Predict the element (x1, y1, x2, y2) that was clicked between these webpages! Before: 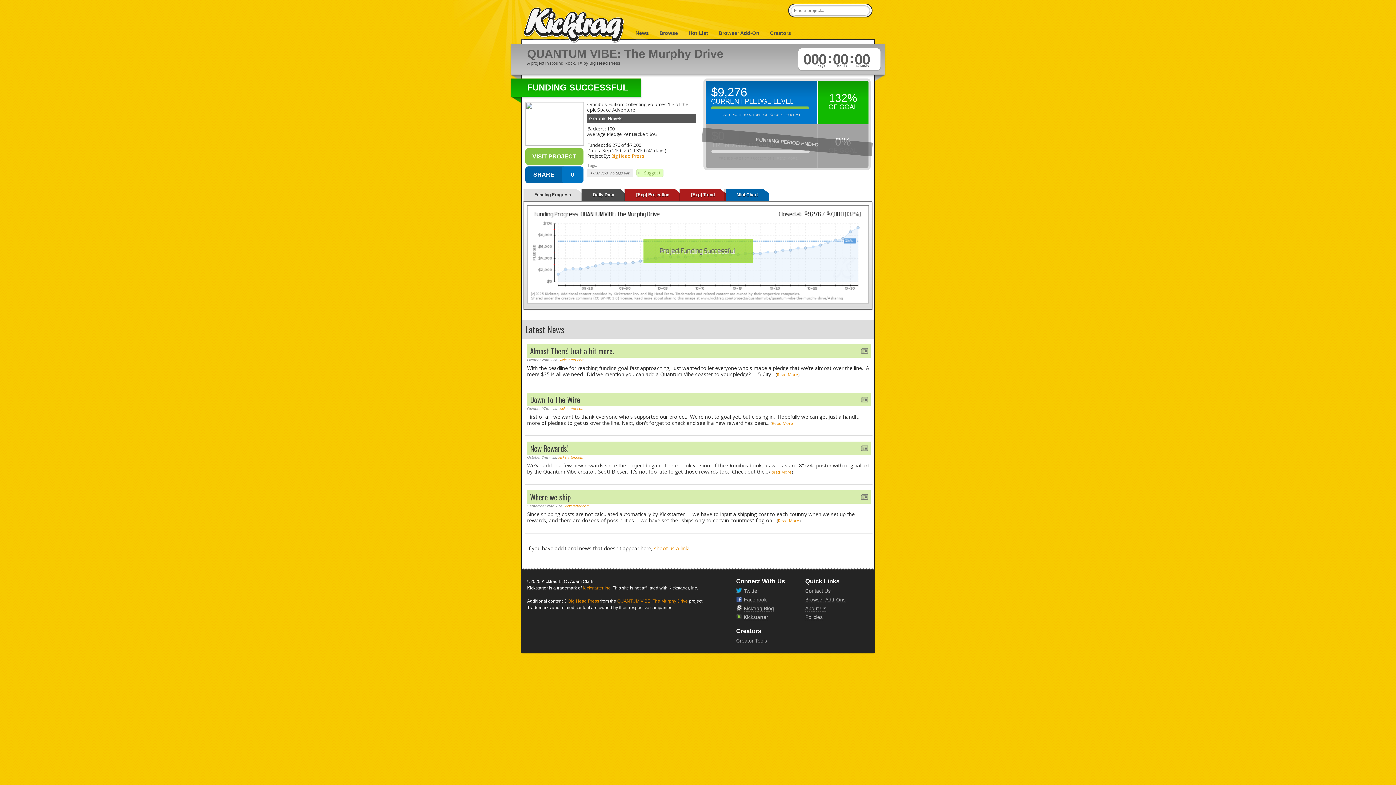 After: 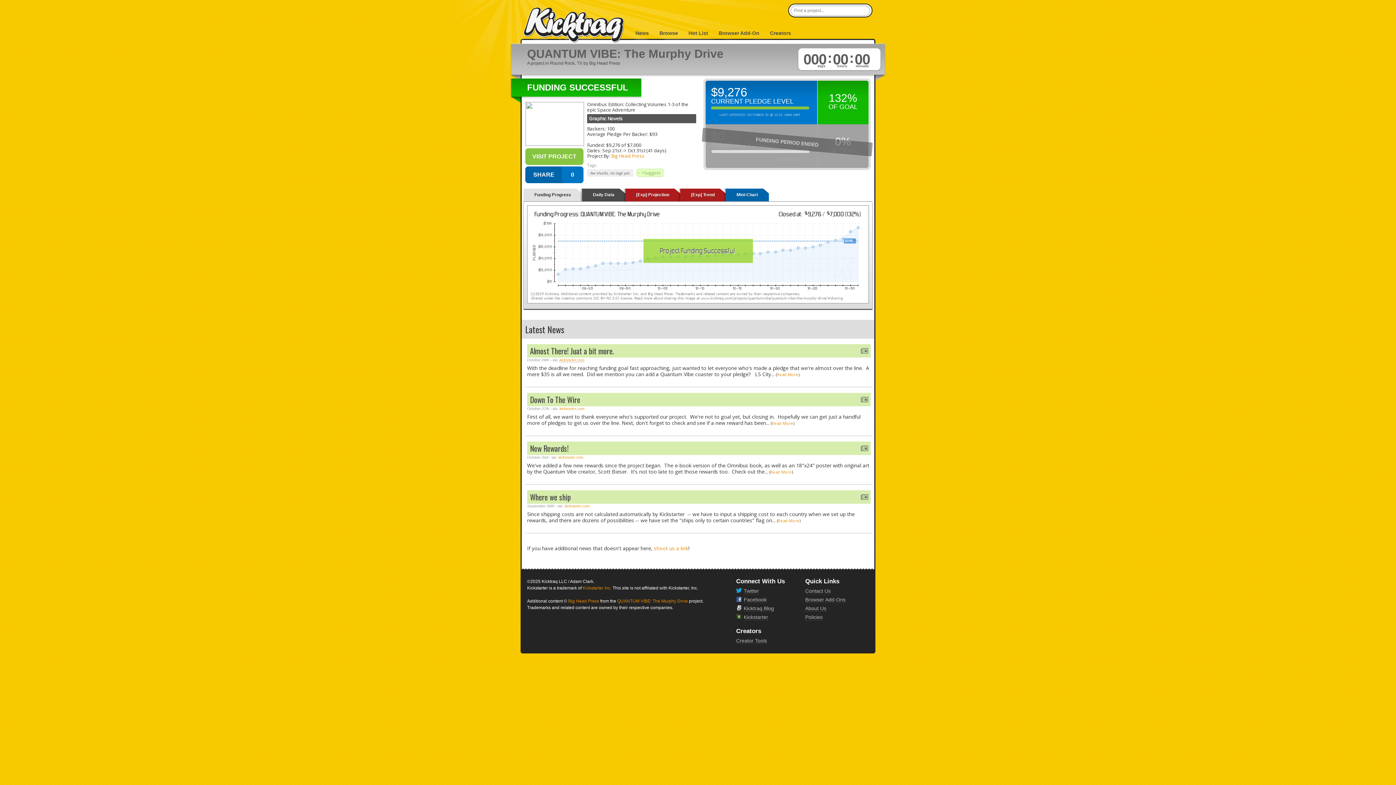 Action: bbox: (559, 358, 584, 362) label: kickstarter.com